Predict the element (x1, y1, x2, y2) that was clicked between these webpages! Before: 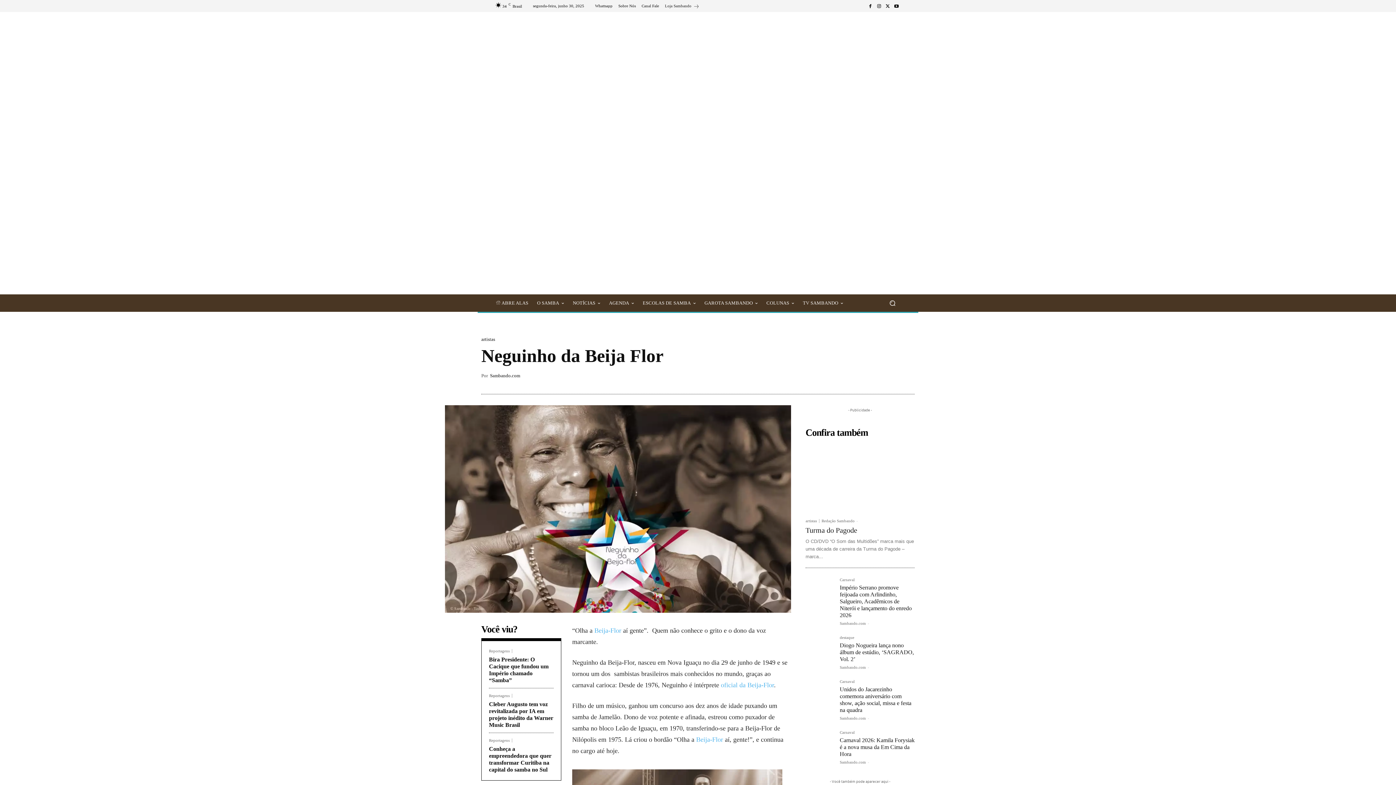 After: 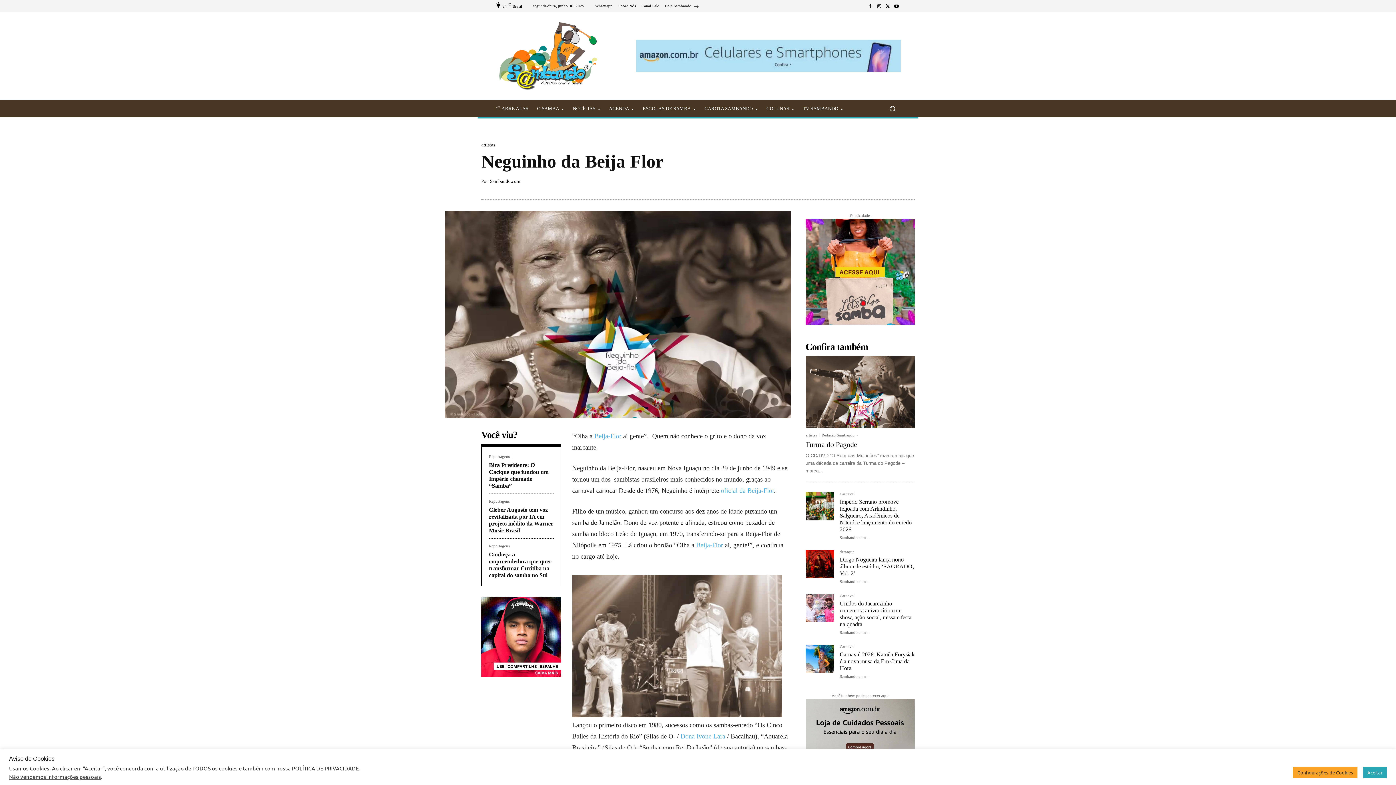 Action: label: Sobre Nós bbox: (618, 3, 636, 7)